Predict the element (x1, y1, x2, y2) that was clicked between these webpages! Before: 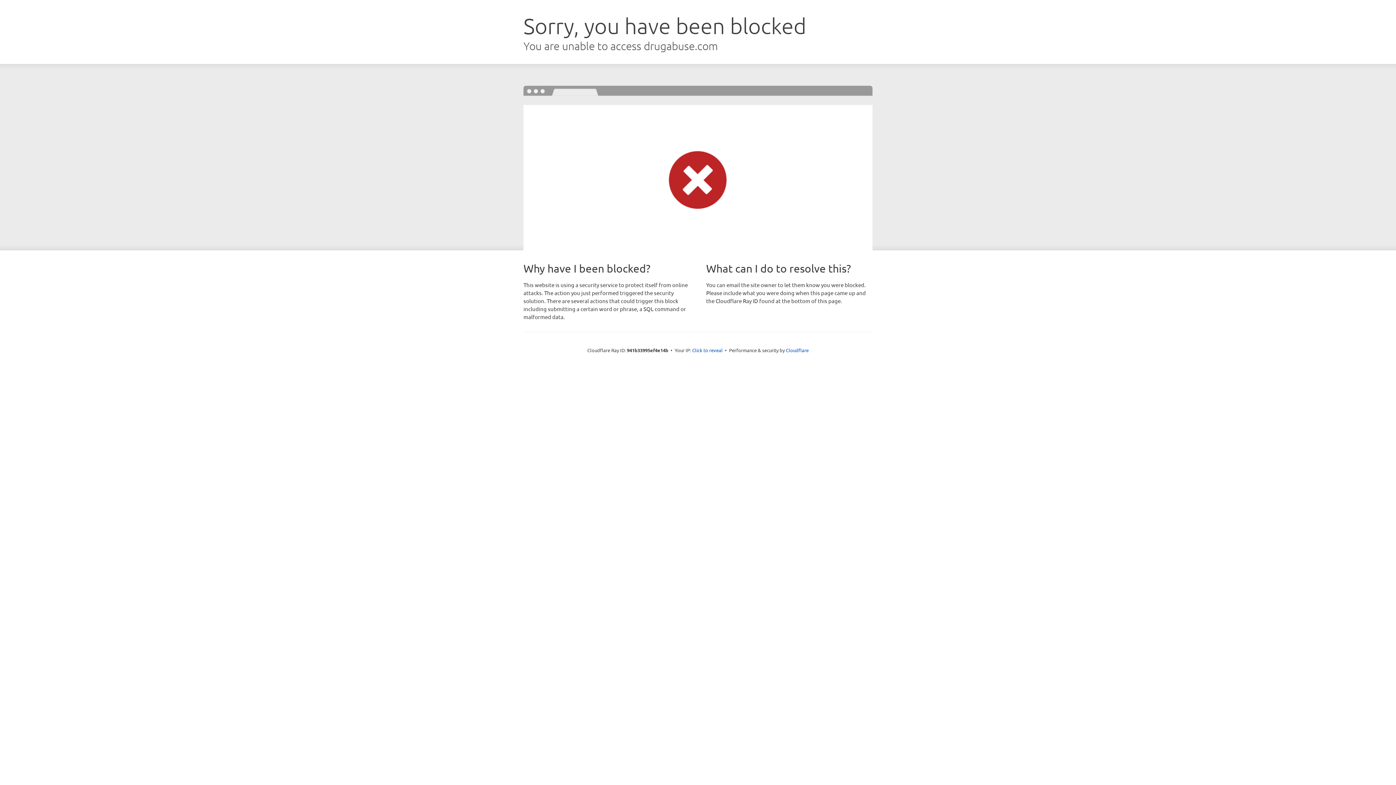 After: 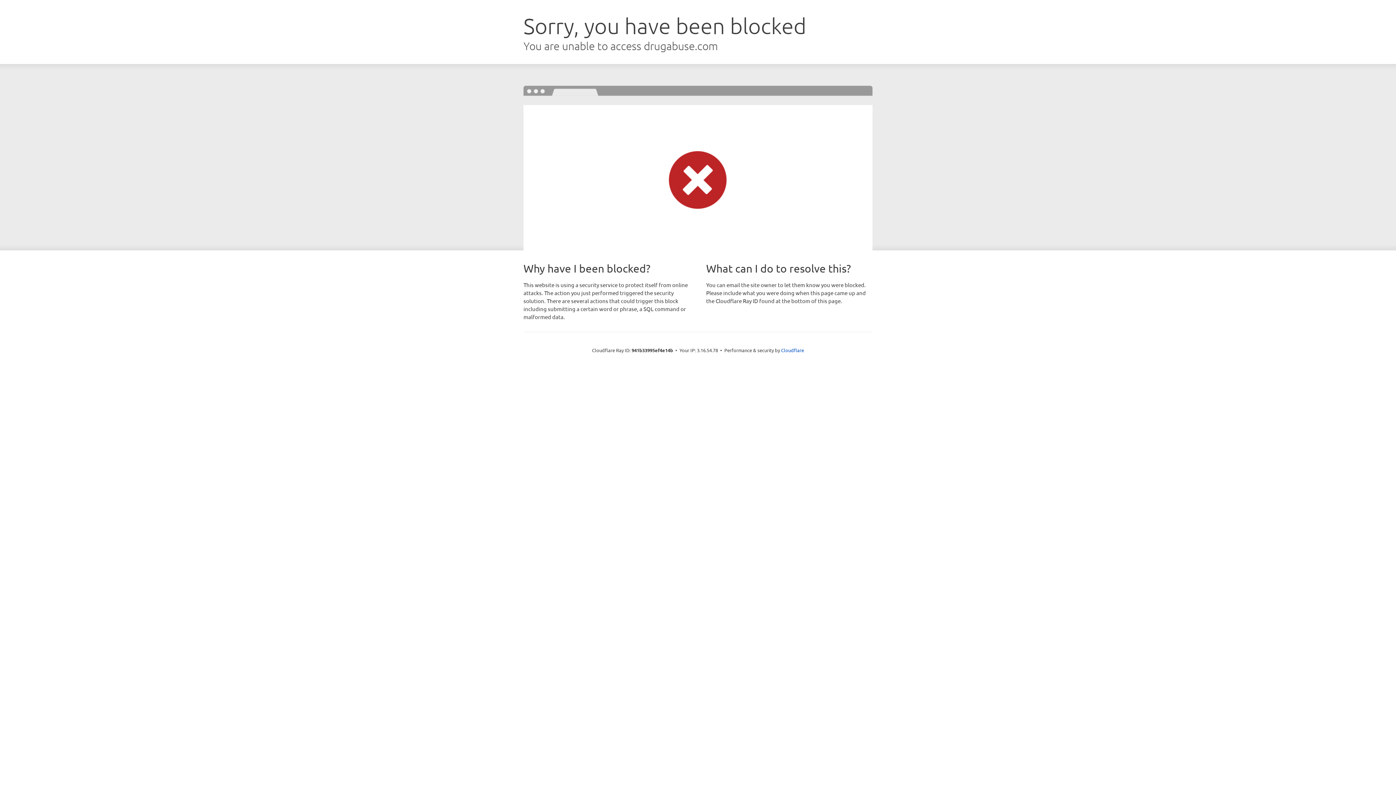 Action: label: Click to reveal bbox: (692, 346, 722, 353)